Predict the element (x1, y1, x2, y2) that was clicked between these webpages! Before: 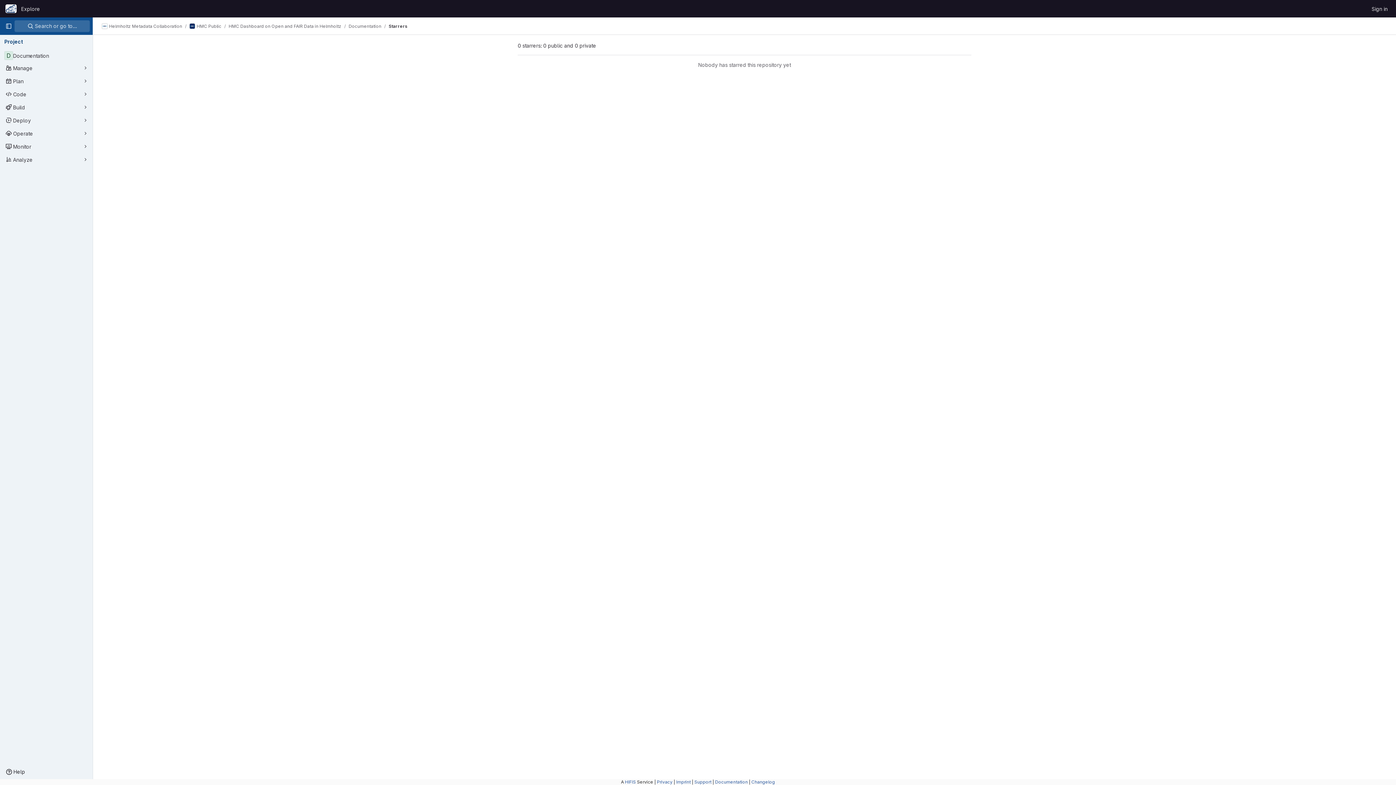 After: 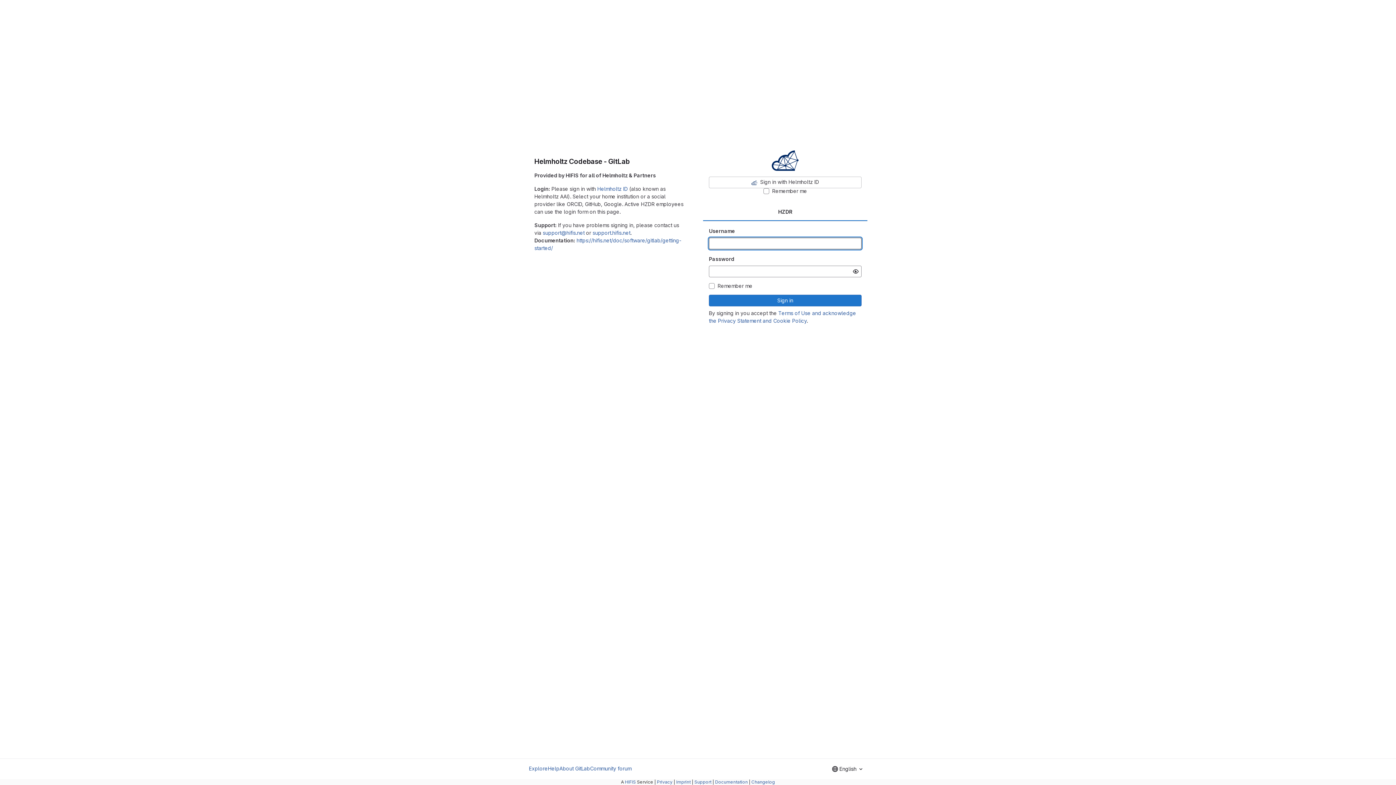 Action: label: Homepage bbox: (4, 2, 18, 14)